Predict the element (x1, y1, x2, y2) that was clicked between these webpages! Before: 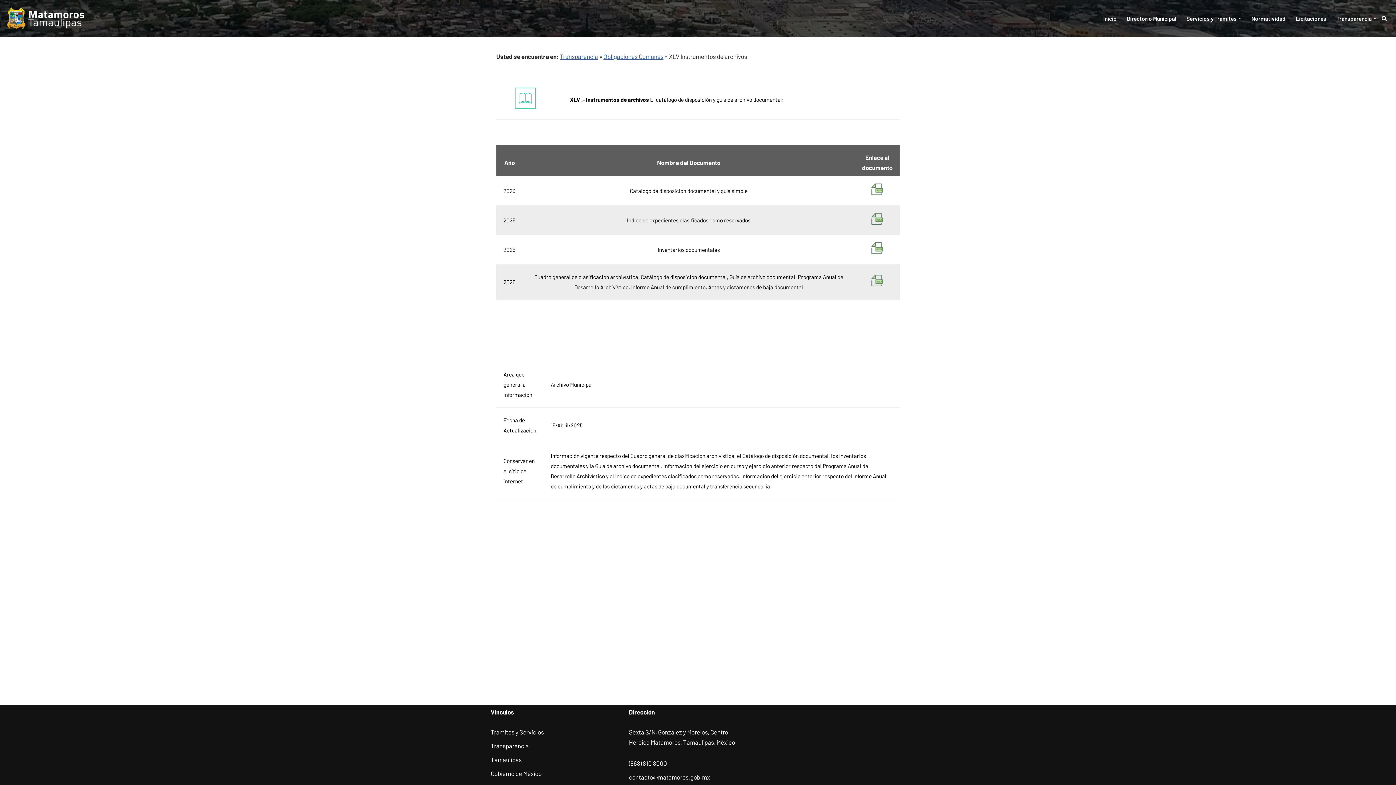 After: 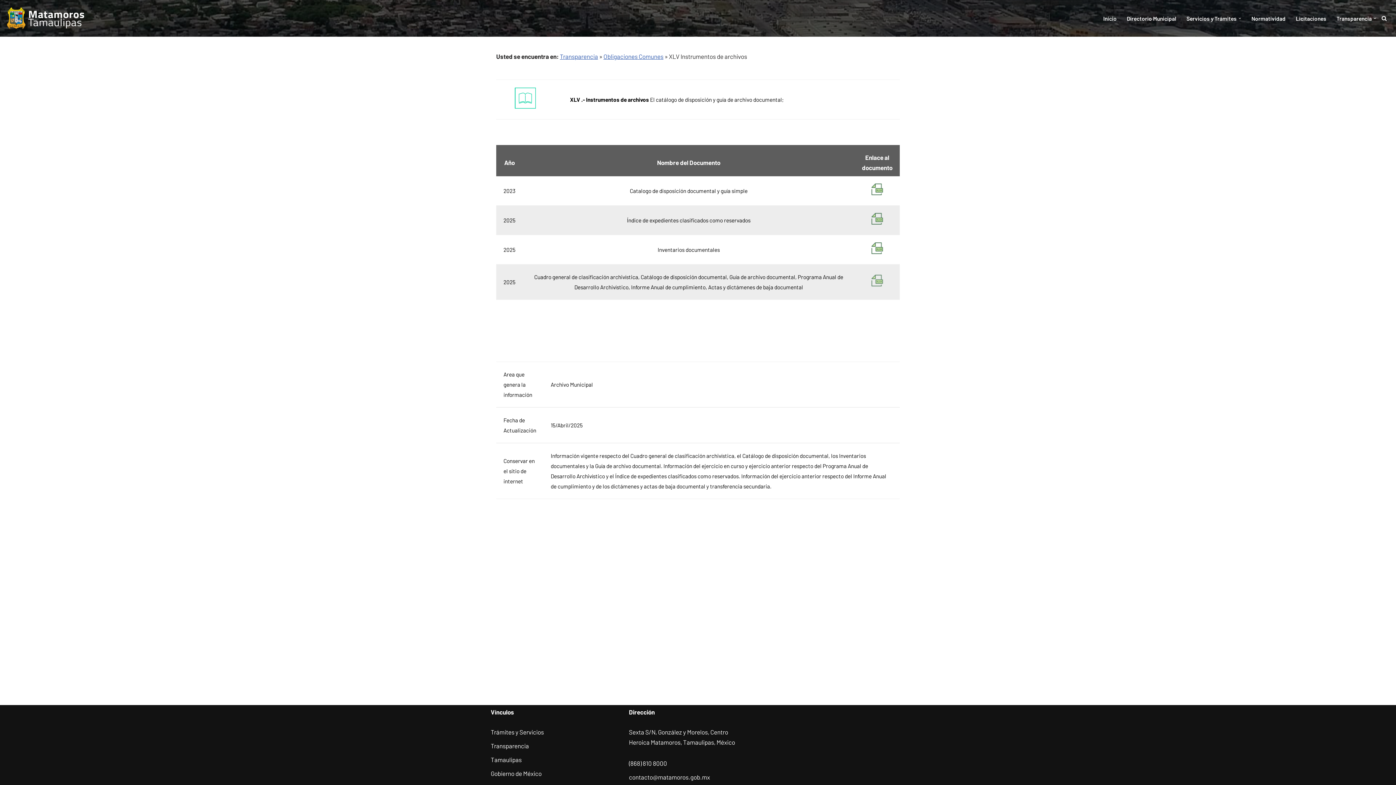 Action: bbox: (871, 281, 883, 287)